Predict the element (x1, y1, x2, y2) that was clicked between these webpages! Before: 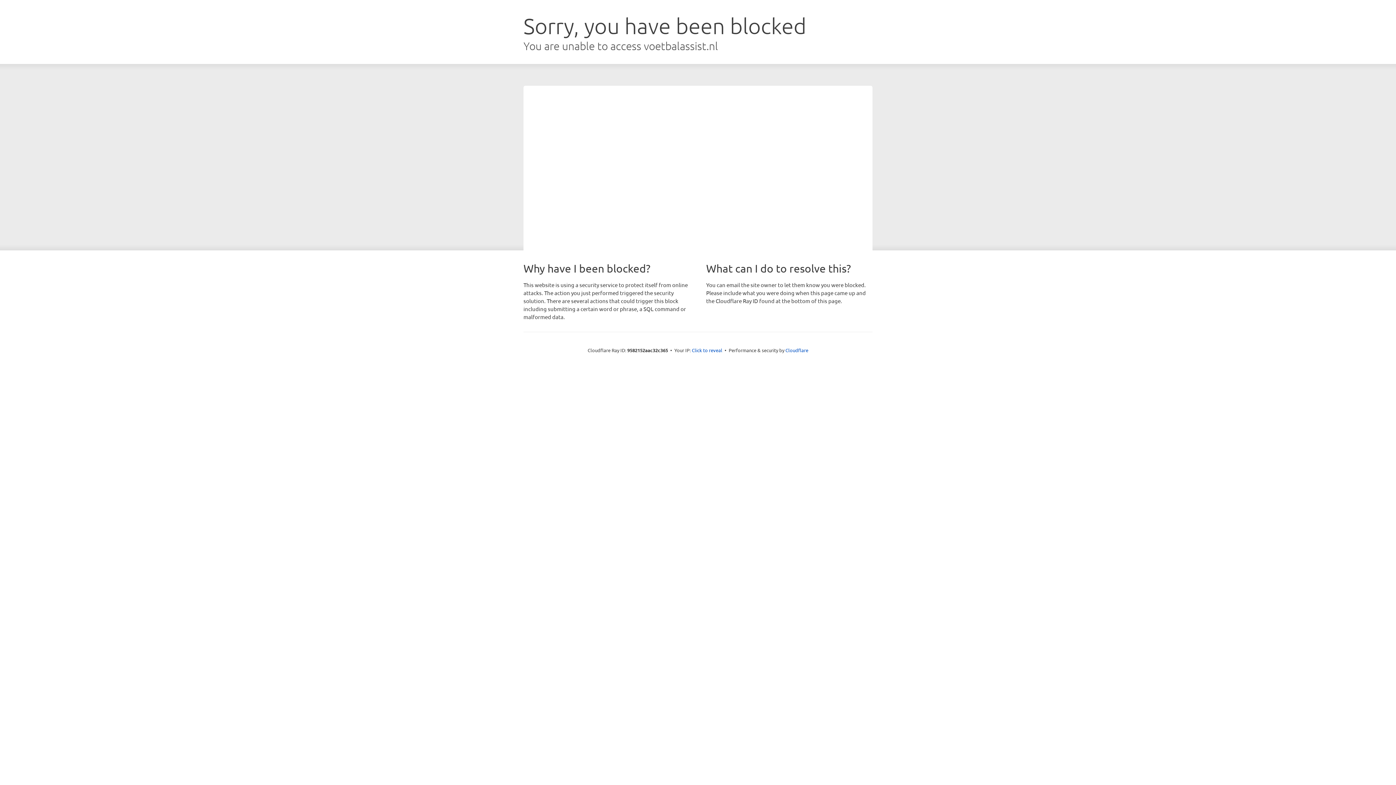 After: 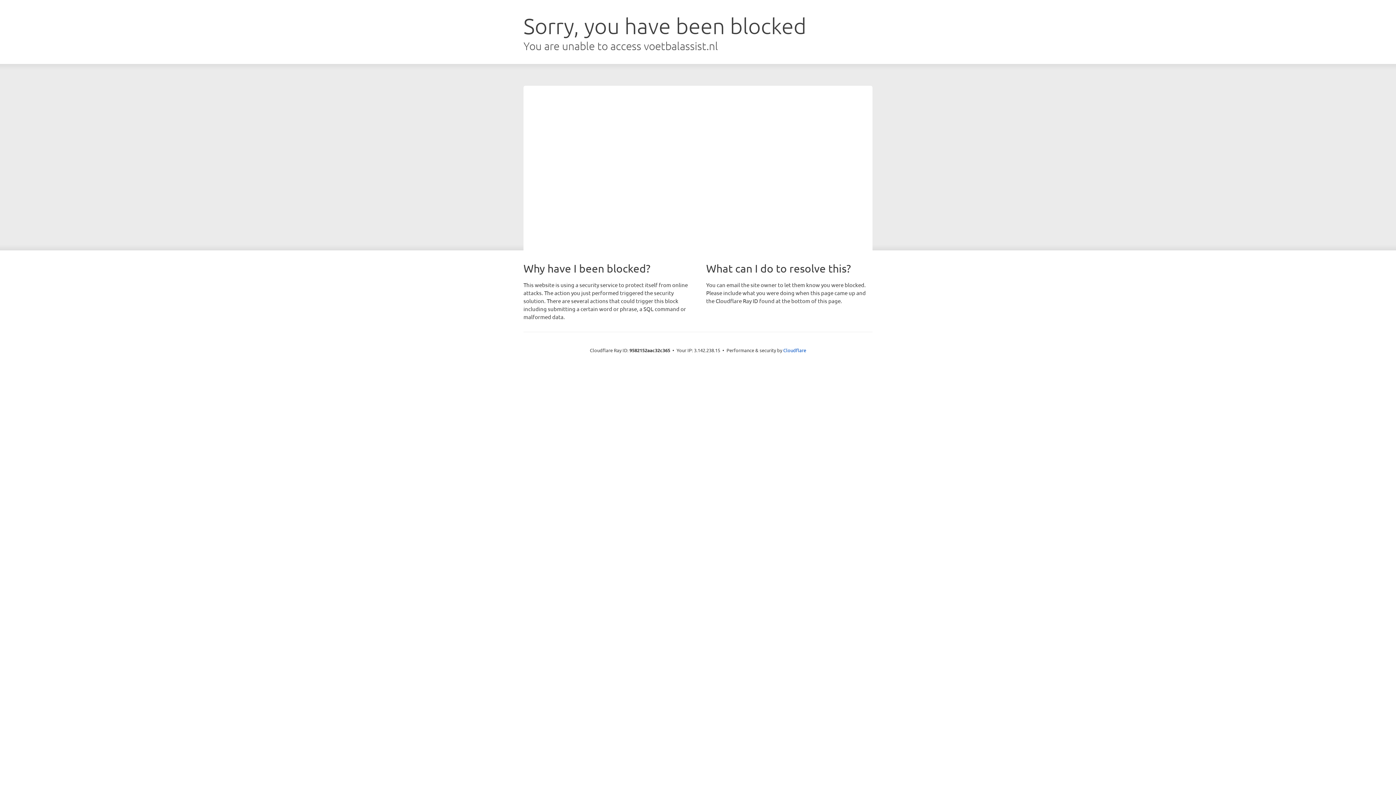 Action: bbox: (692, 346, 722, 353) label: Click to reveal